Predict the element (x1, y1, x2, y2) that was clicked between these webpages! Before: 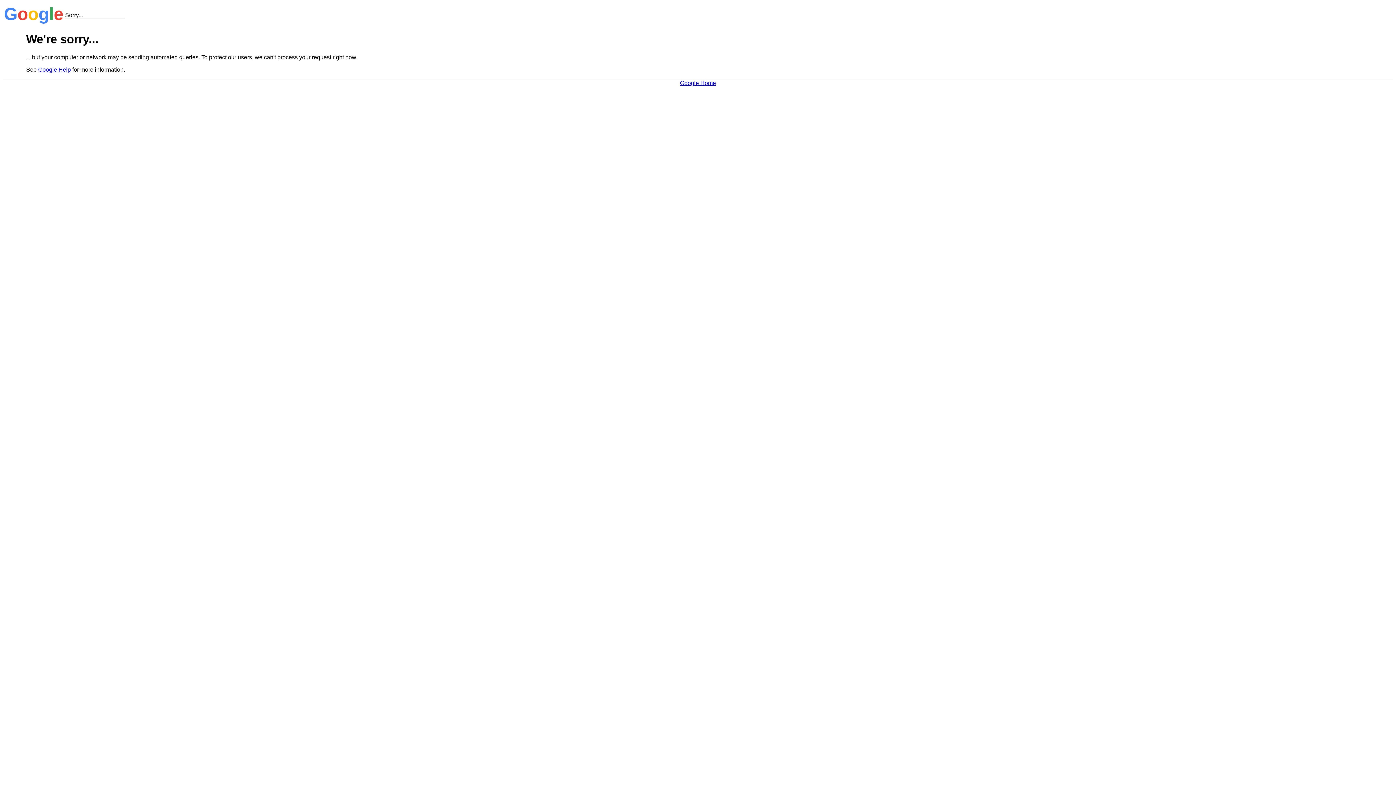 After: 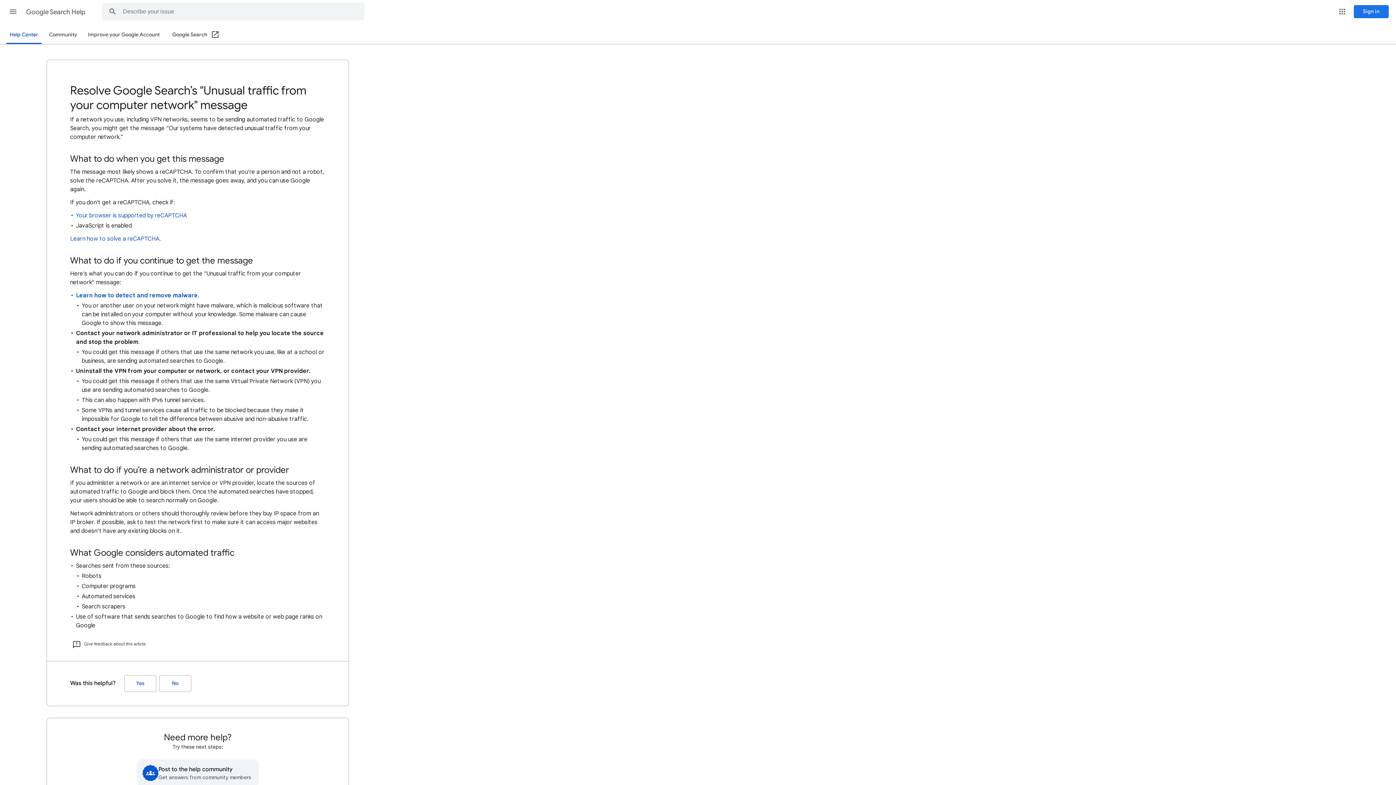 Action: bbox: (38, 66, 70, 72) label: Google Help